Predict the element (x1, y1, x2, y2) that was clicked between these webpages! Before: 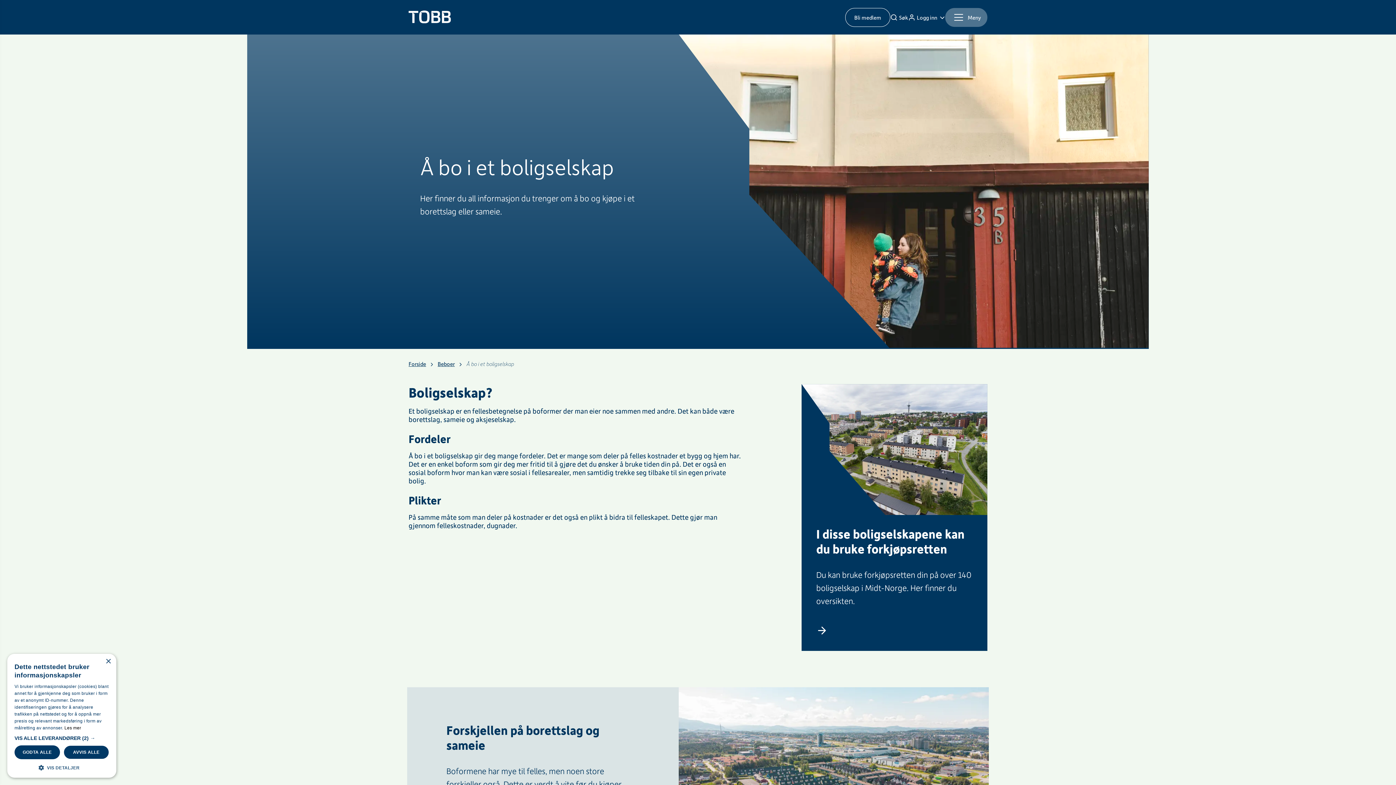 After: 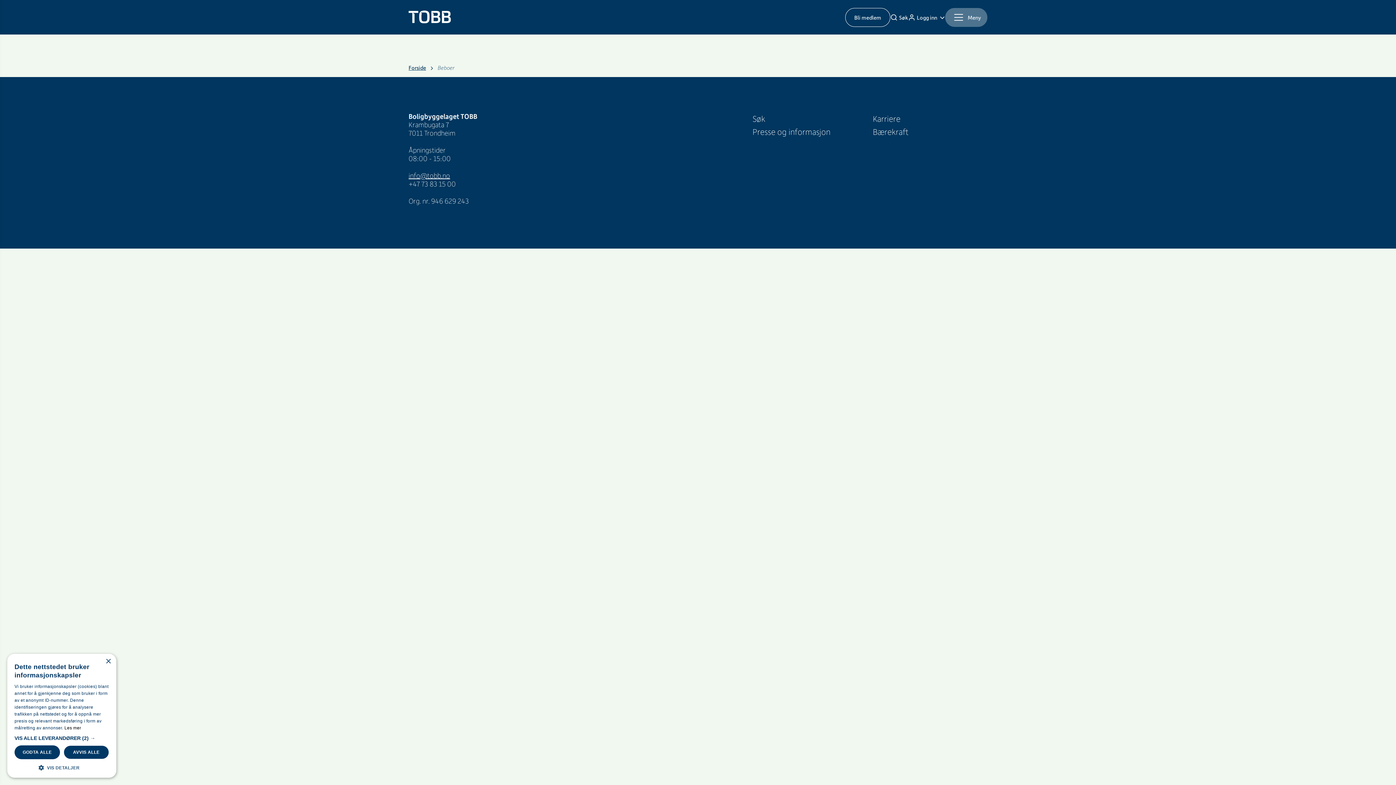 Action: bbox: (437, 360, 454, 367) label: Beboer